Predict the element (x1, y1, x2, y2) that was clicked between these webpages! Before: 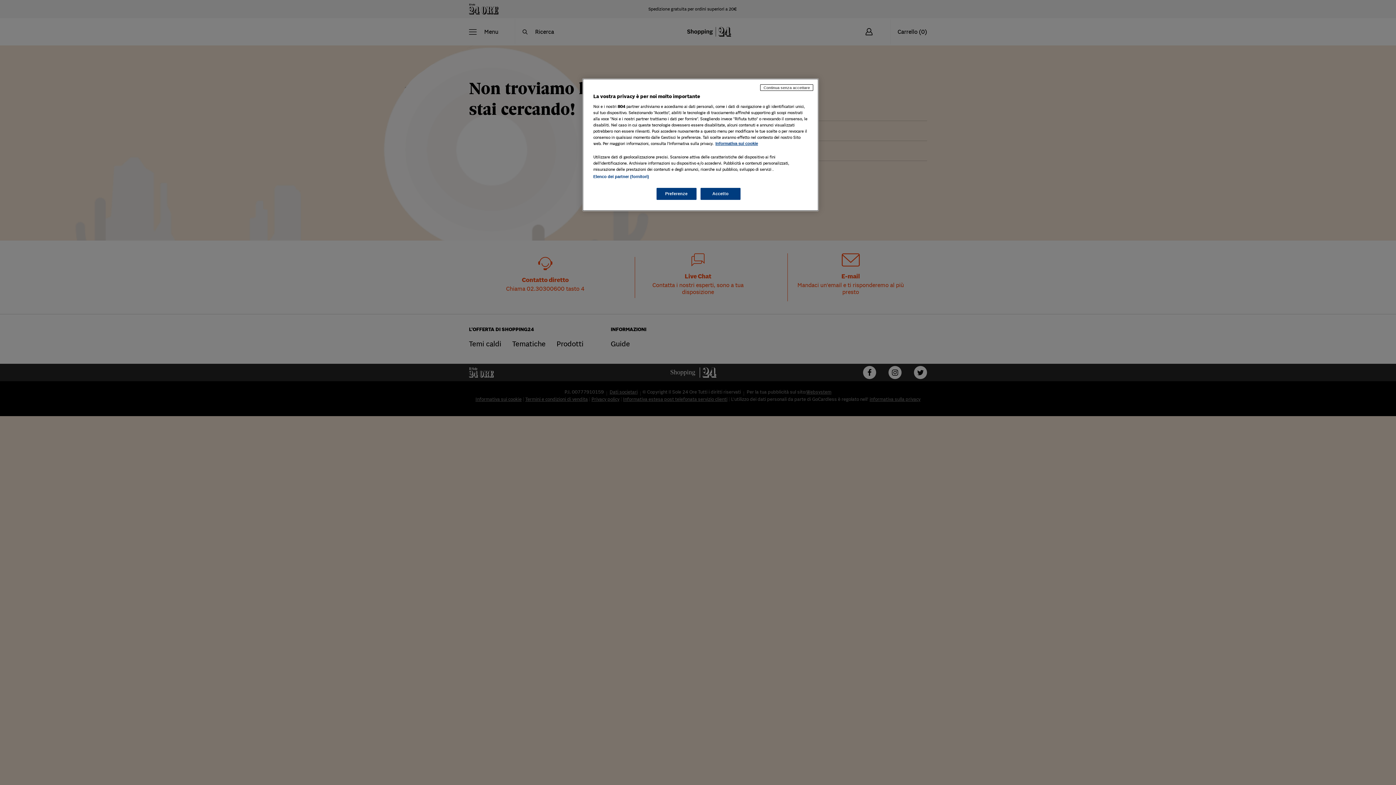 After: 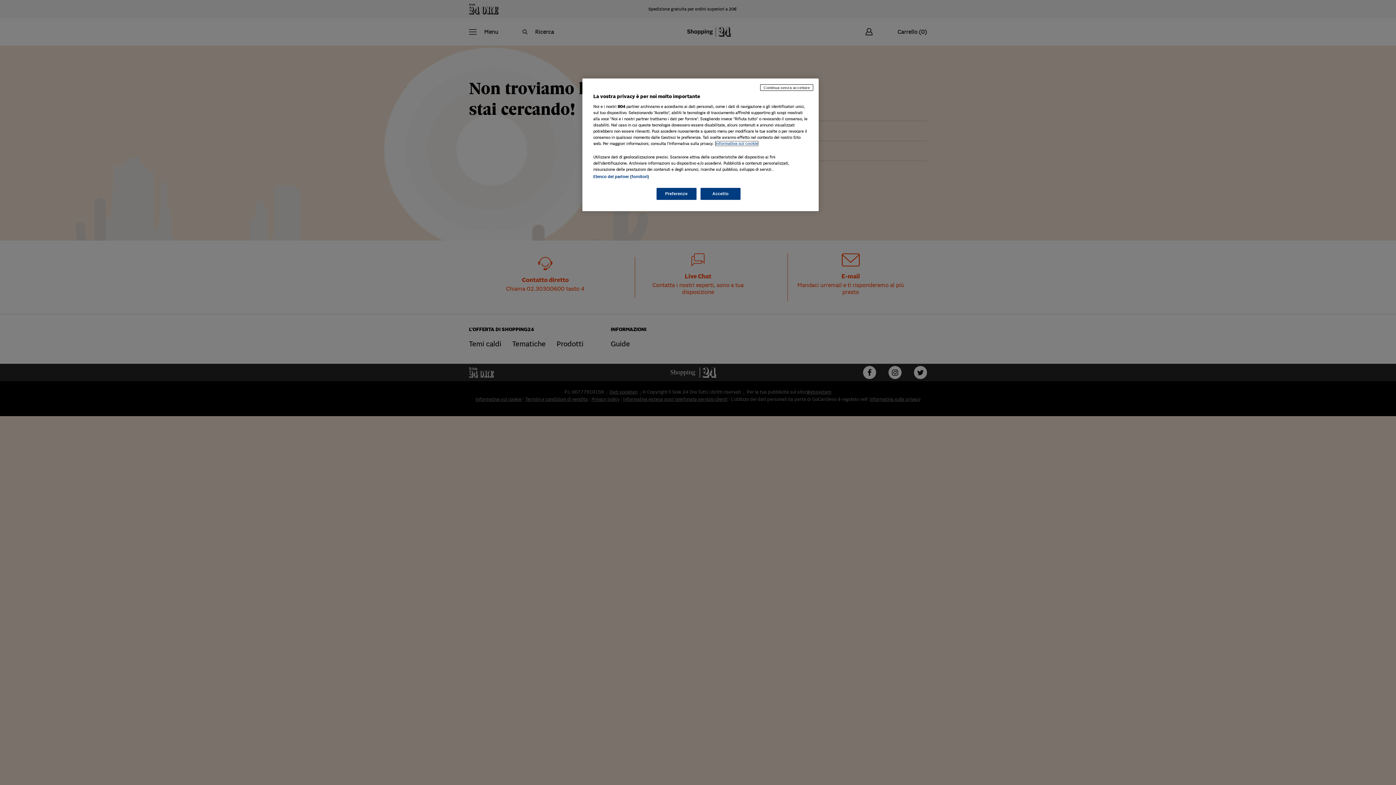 Action: label: Maggiori informazioni sulla tua privacy, apre in una nuova scheda bbox: (715, 141, 758, 145)